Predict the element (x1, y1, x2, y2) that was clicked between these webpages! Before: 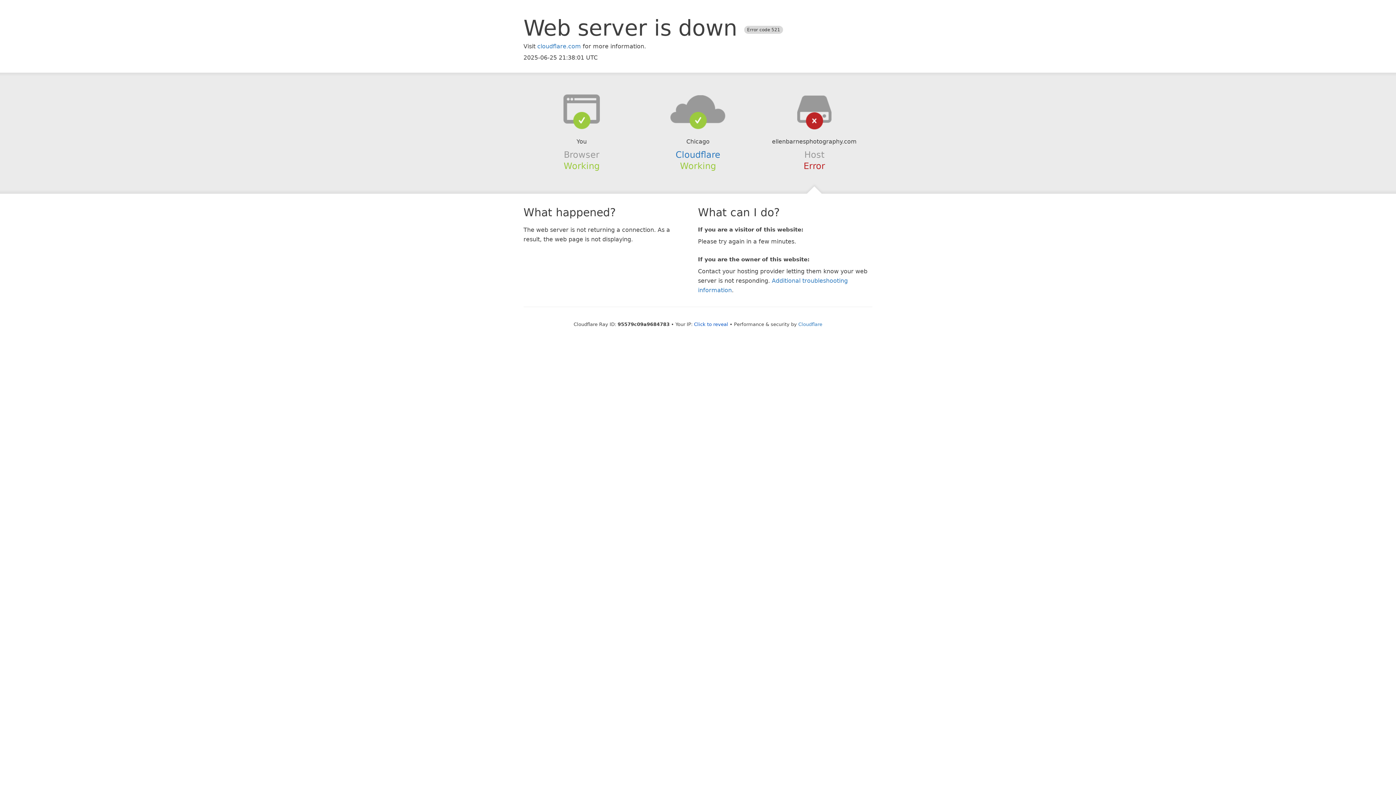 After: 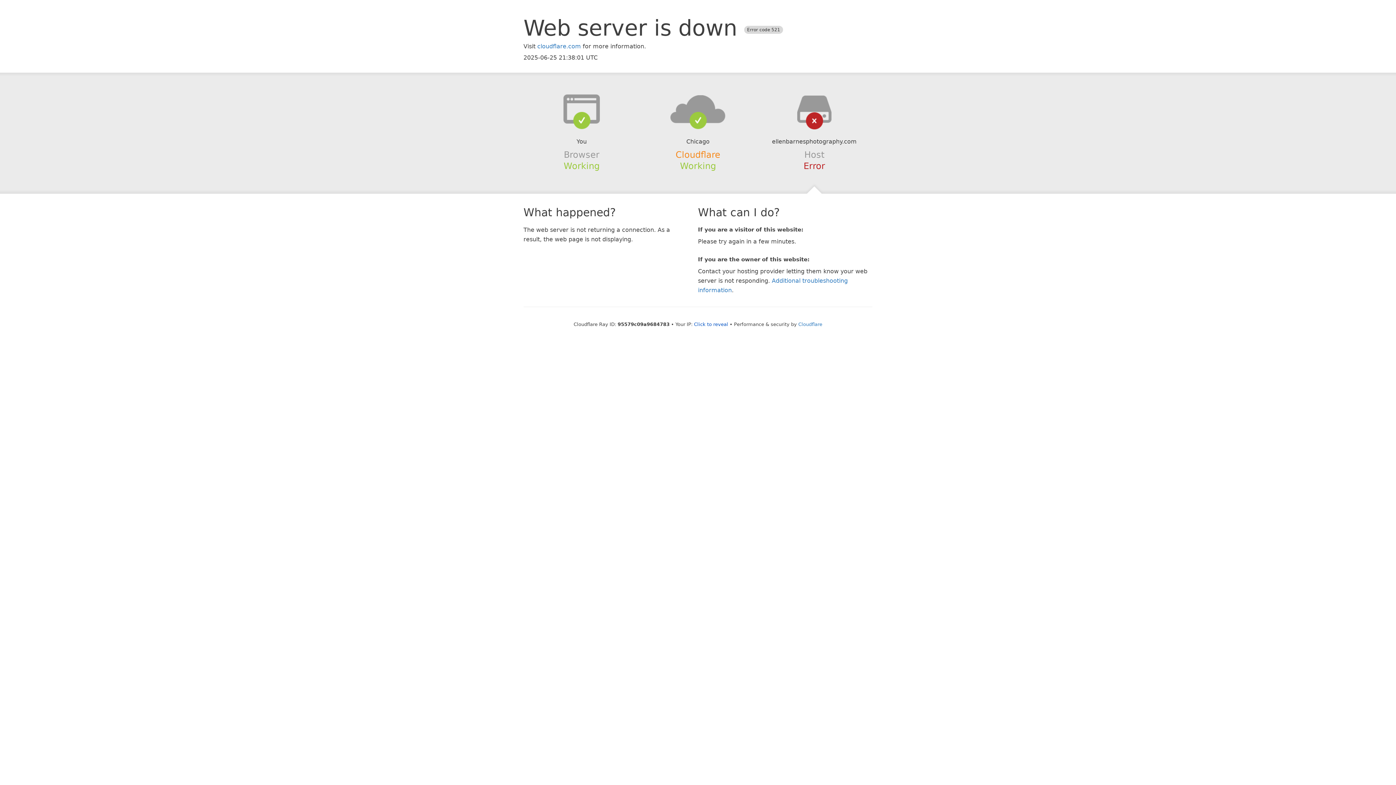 Action: bbox: (675, 149, 720, 159) label: Cloudflare